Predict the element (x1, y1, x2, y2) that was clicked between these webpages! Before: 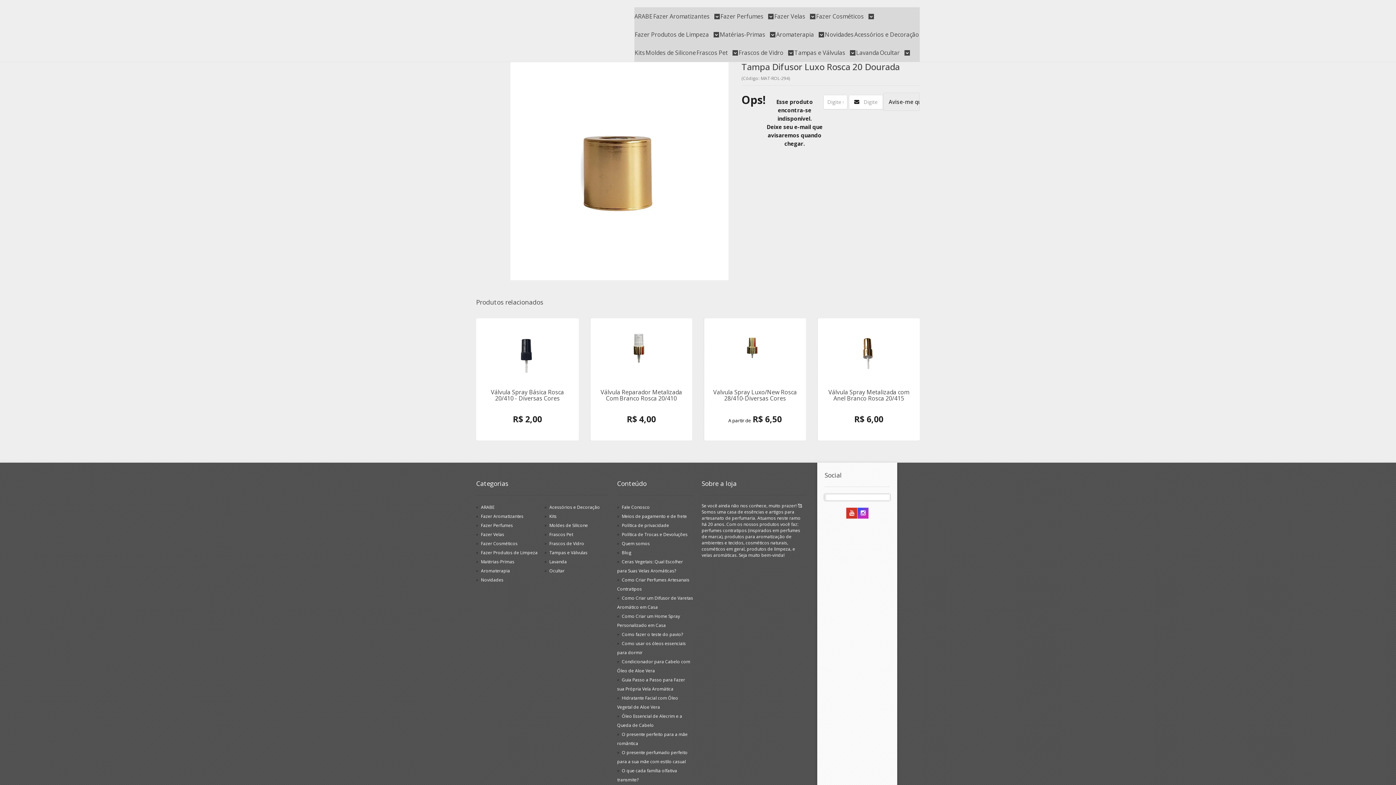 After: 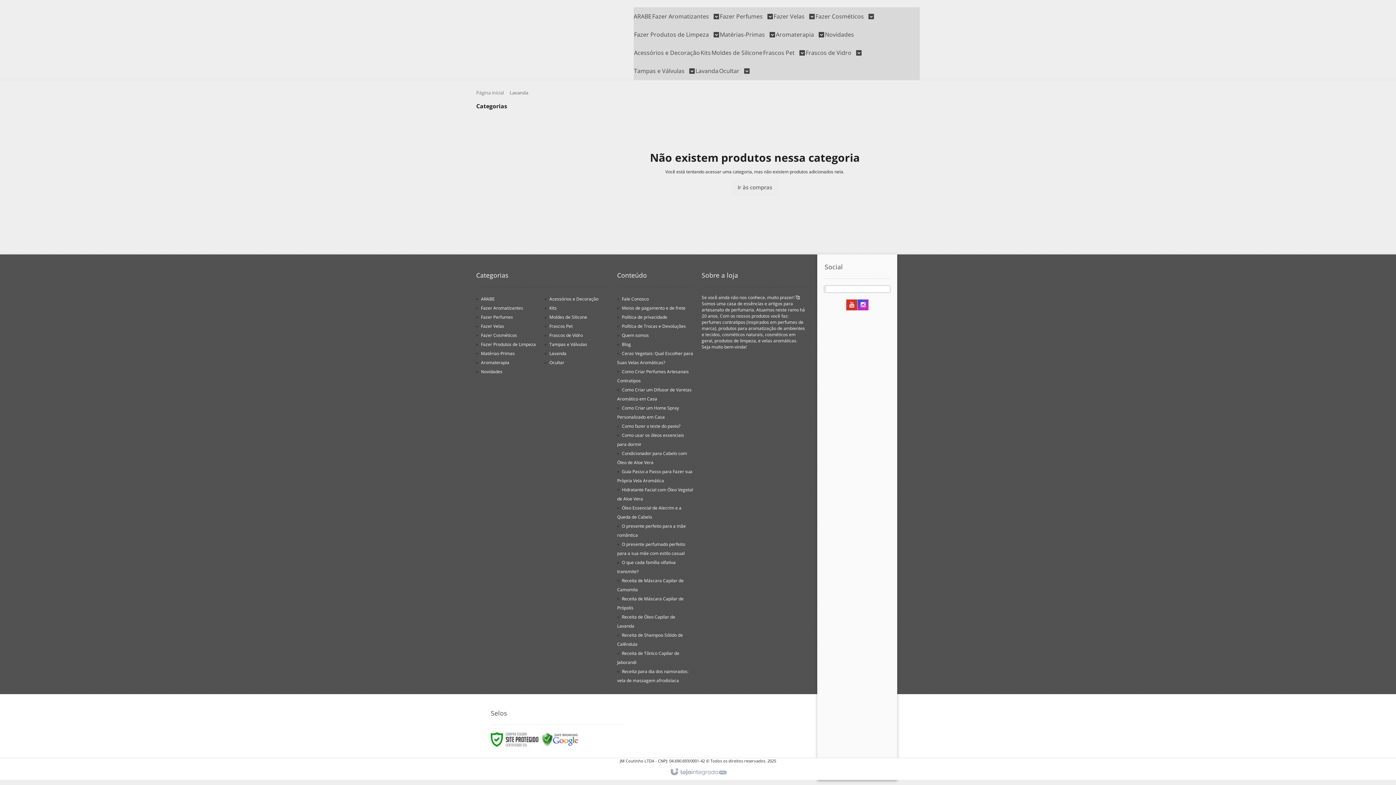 Action: label: Lavanda bbox: (549, 558, 566, 565)